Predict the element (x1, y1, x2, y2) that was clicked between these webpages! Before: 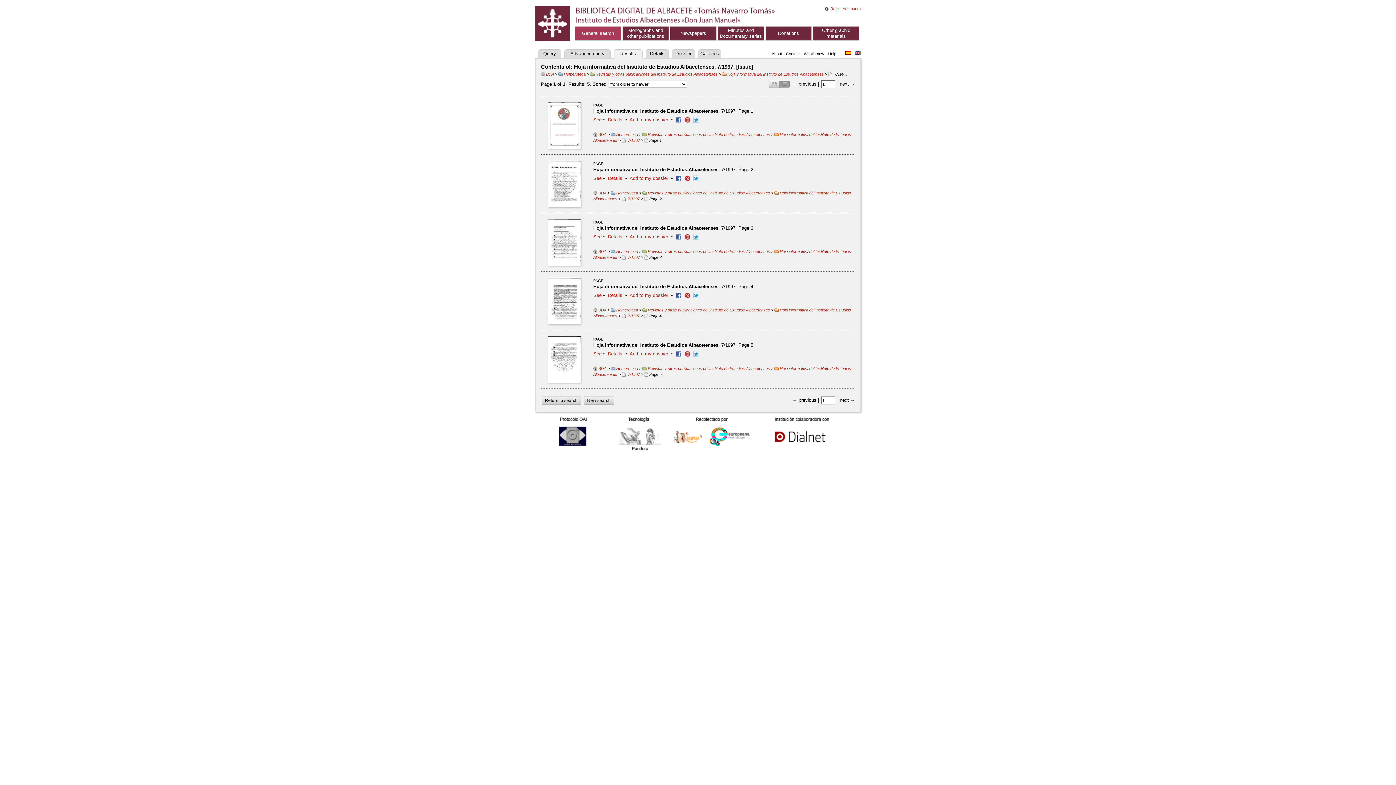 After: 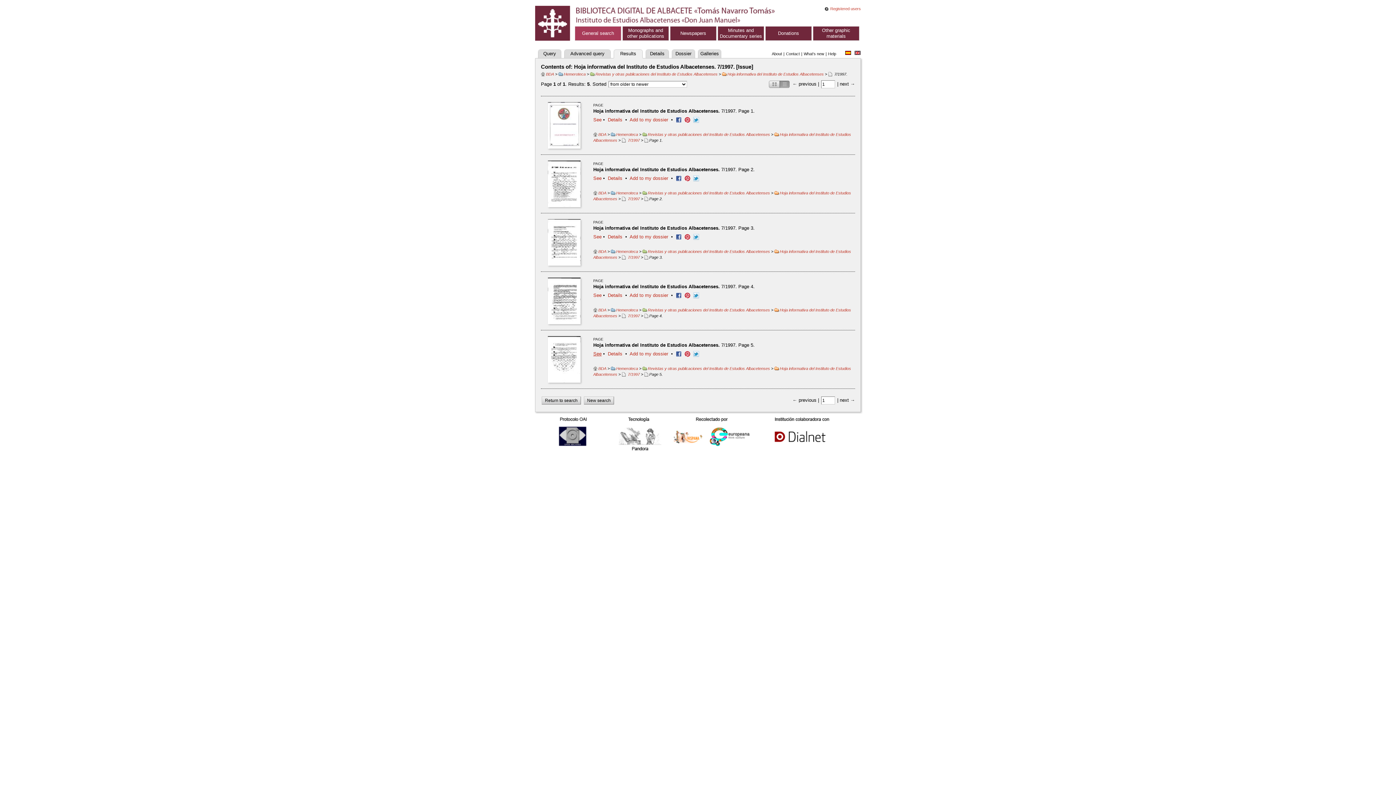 Action: bbox: (593, 351, 601, 356) label: See